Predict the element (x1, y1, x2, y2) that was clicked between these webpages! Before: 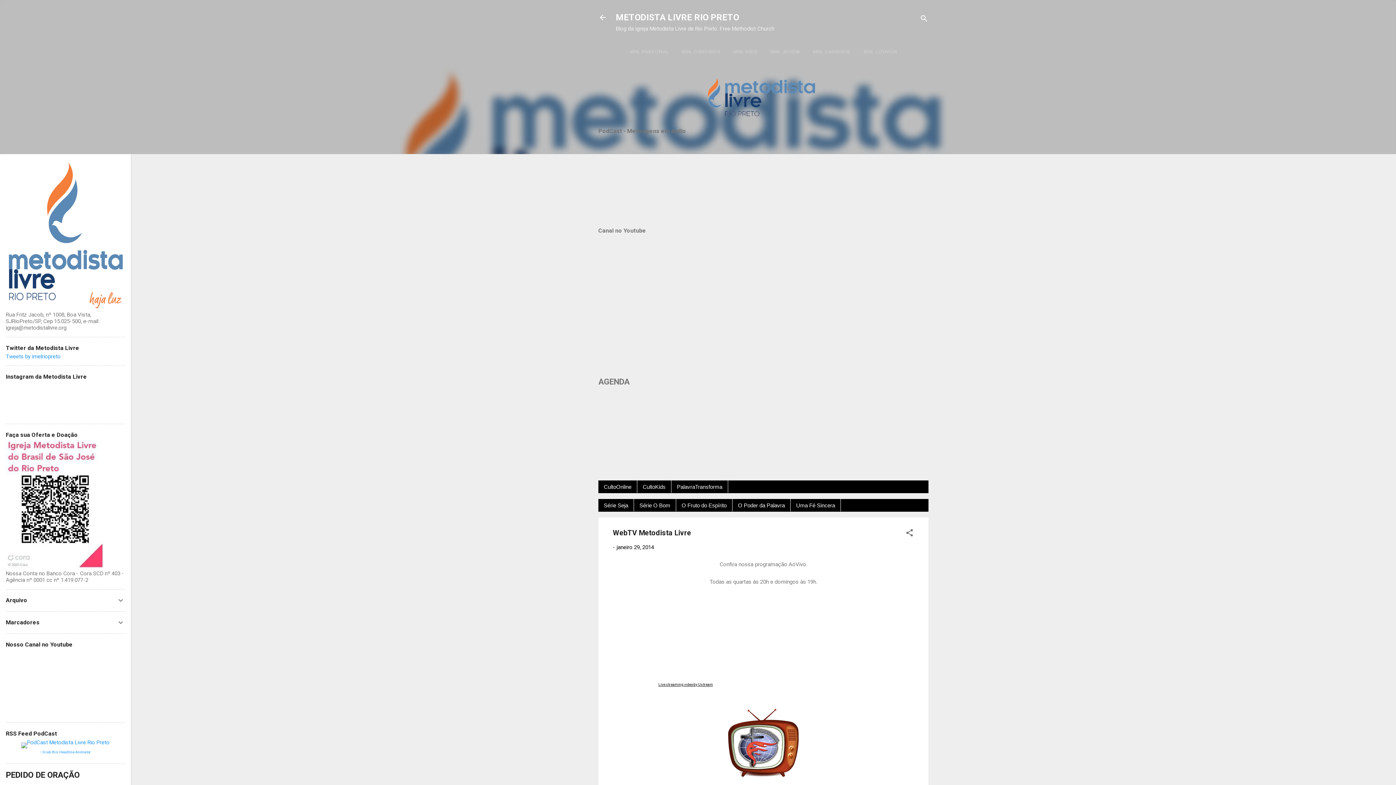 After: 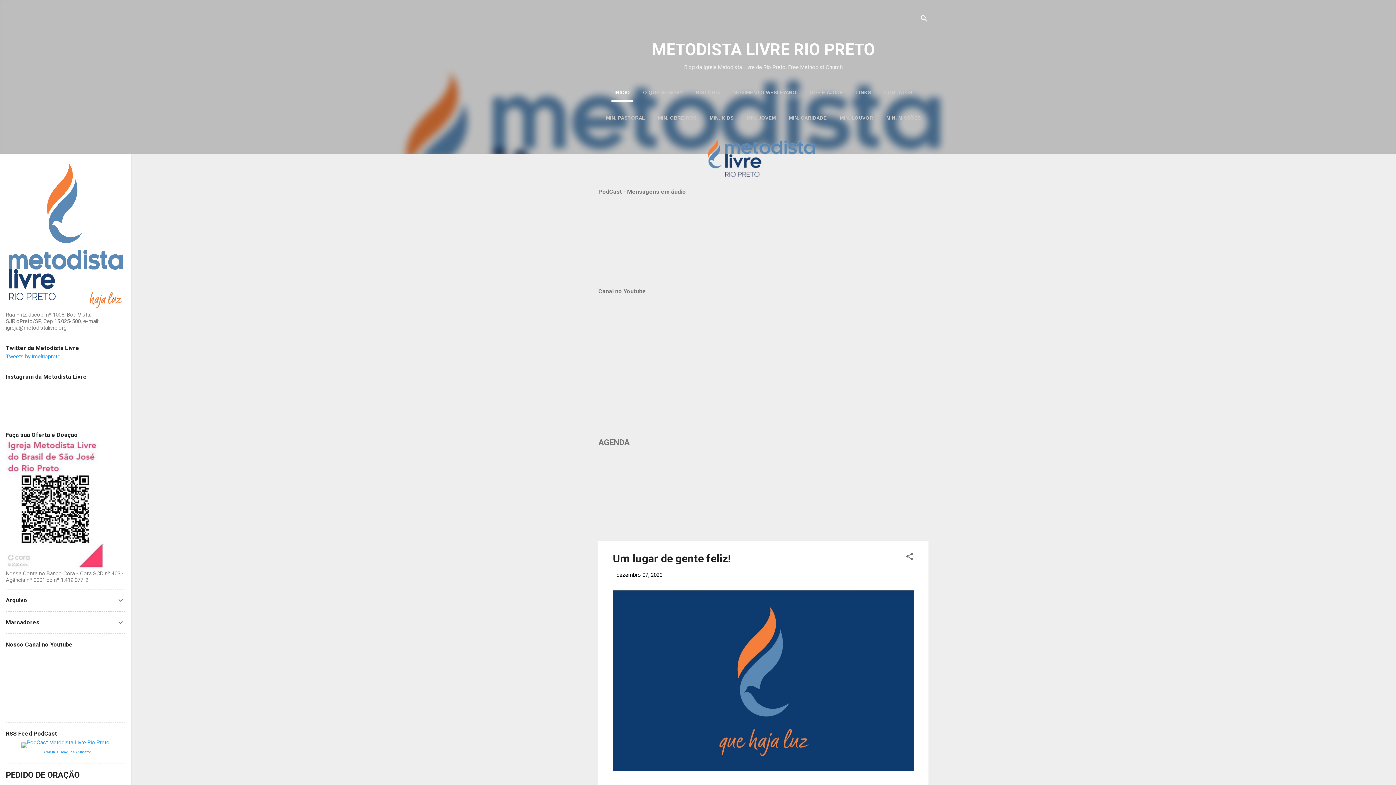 Action: bbox: (5, 305, 125, 311)